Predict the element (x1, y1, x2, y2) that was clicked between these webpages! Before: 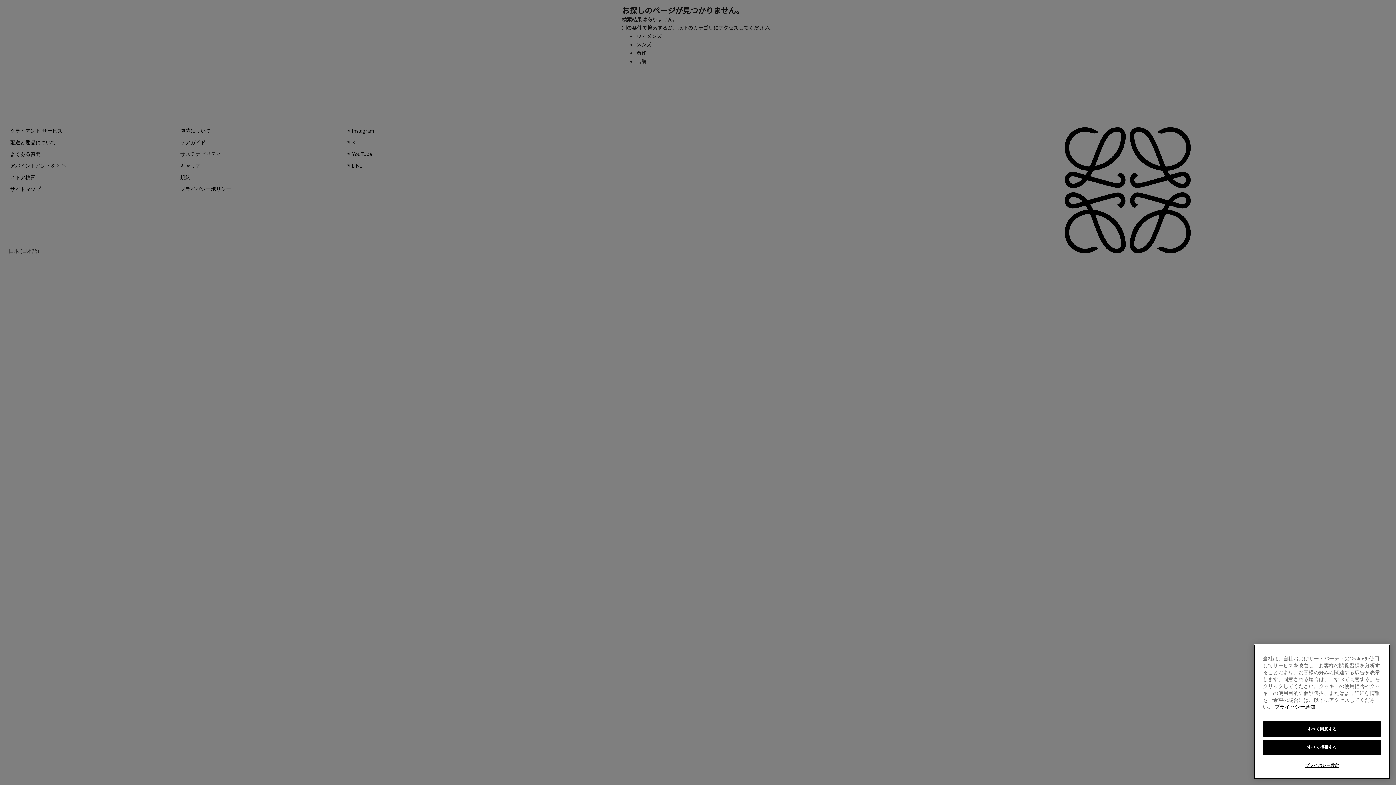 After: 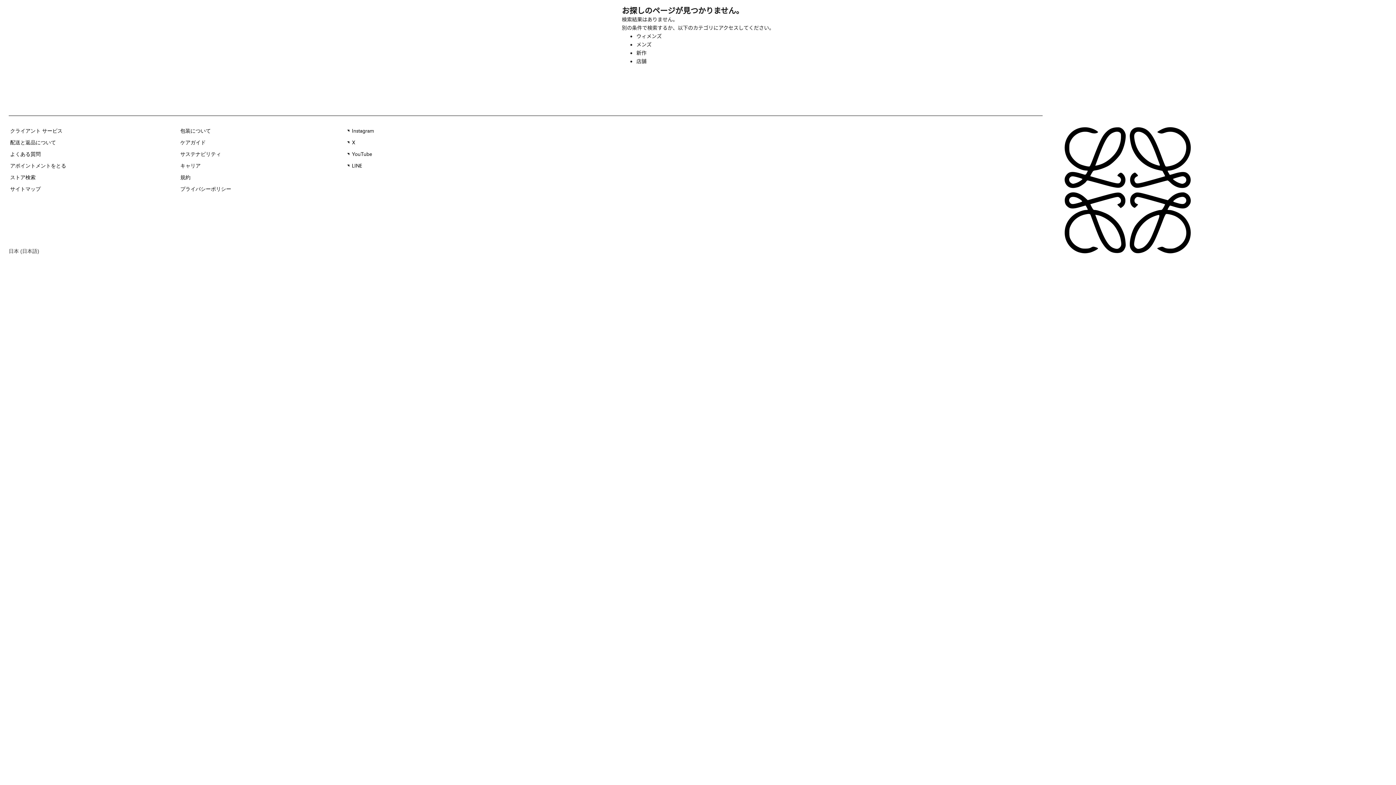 Action: label: すべて拒否する bbox: (1263, 740, 1381, 755)